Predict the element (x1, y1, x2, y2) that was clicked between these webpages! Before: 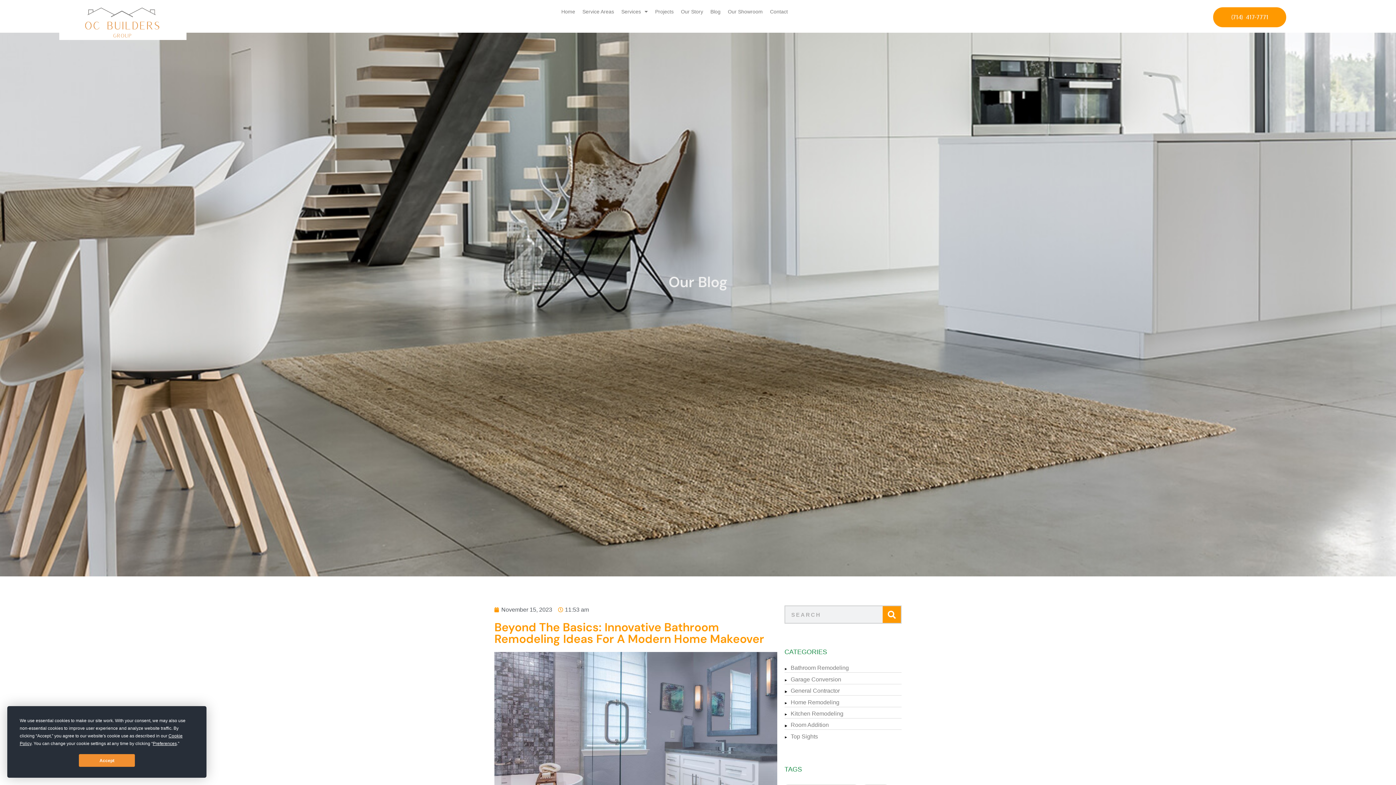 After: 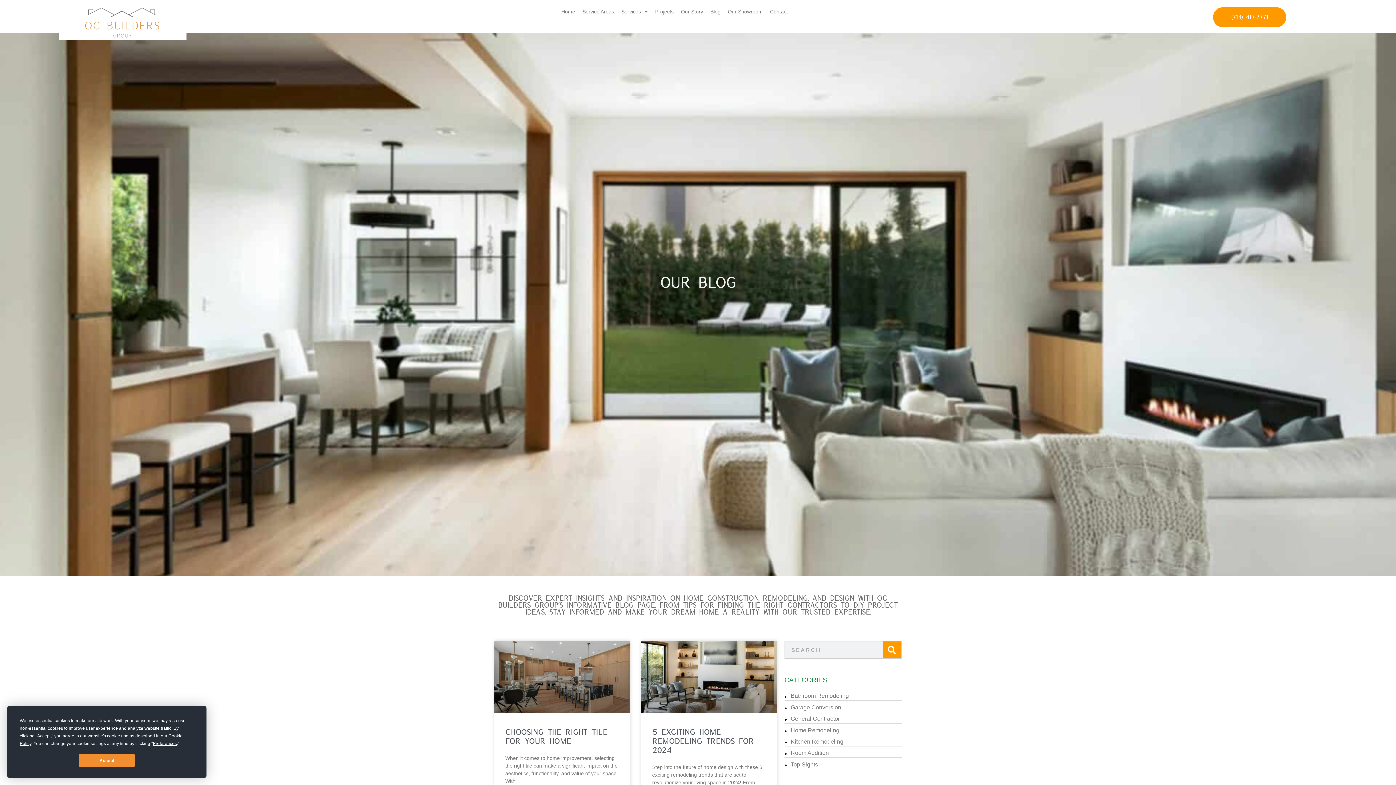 Action: label: Blog bbox: (707, 7, 717, 16)